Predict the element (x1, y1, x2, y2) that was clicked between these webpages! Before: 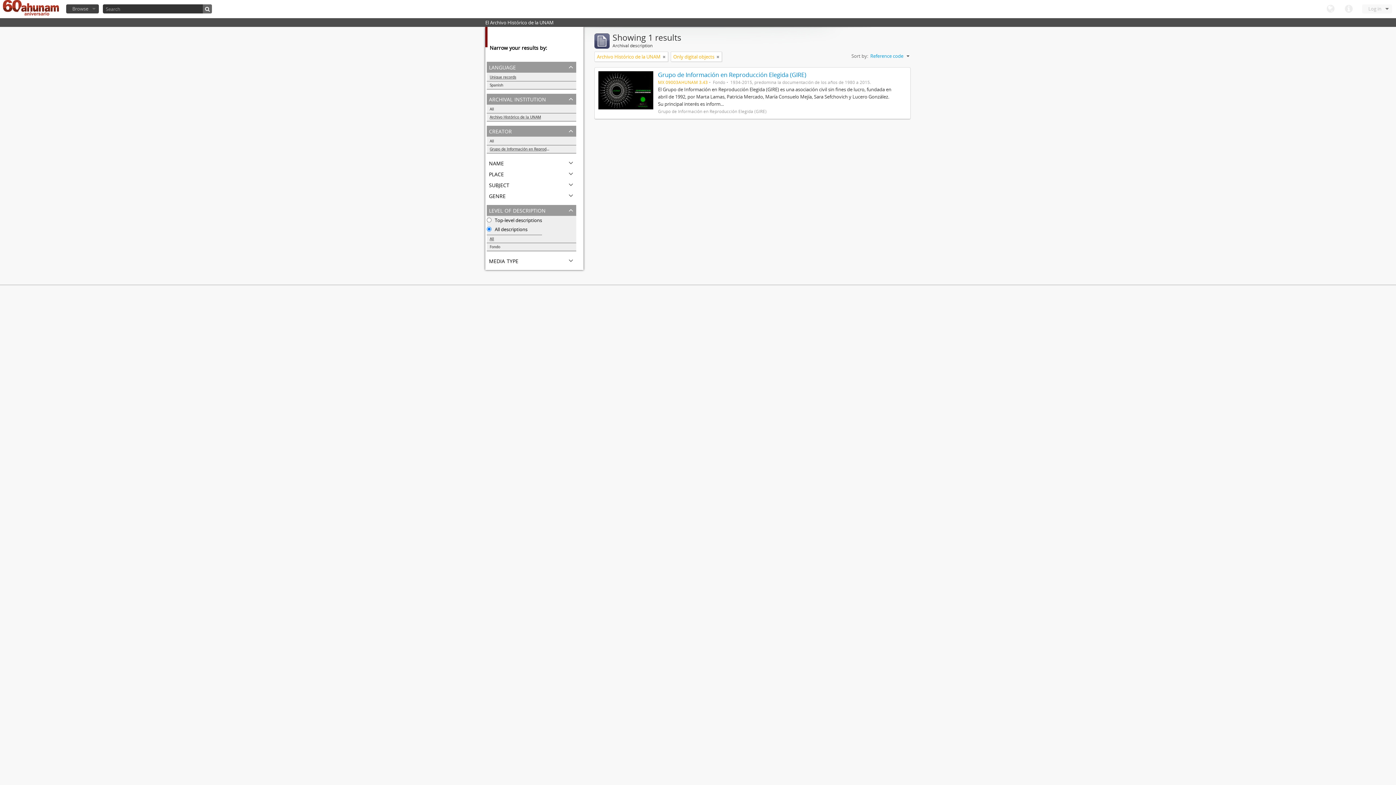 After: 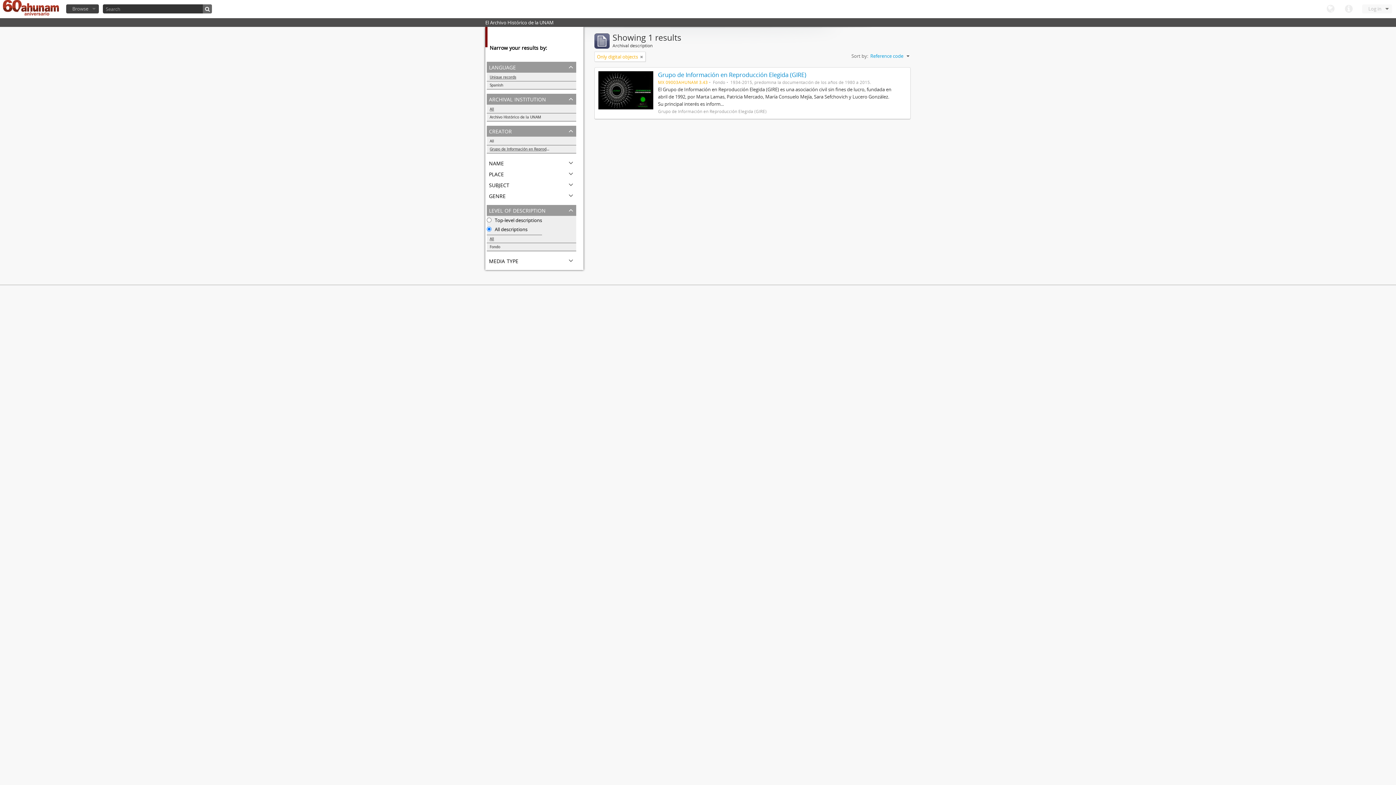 Action: label: Archivo Histórico de la UNAM bbox: (486, 113, 576, 121)